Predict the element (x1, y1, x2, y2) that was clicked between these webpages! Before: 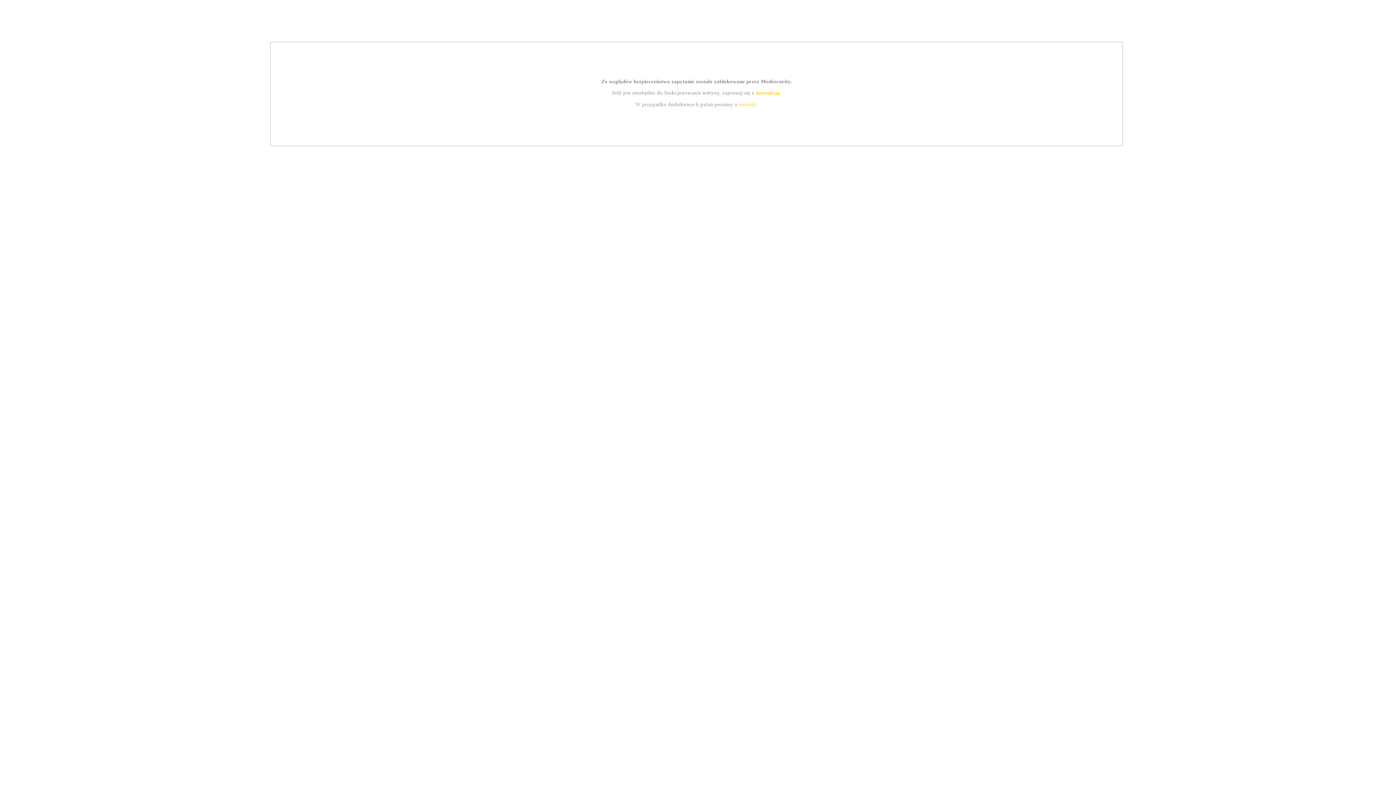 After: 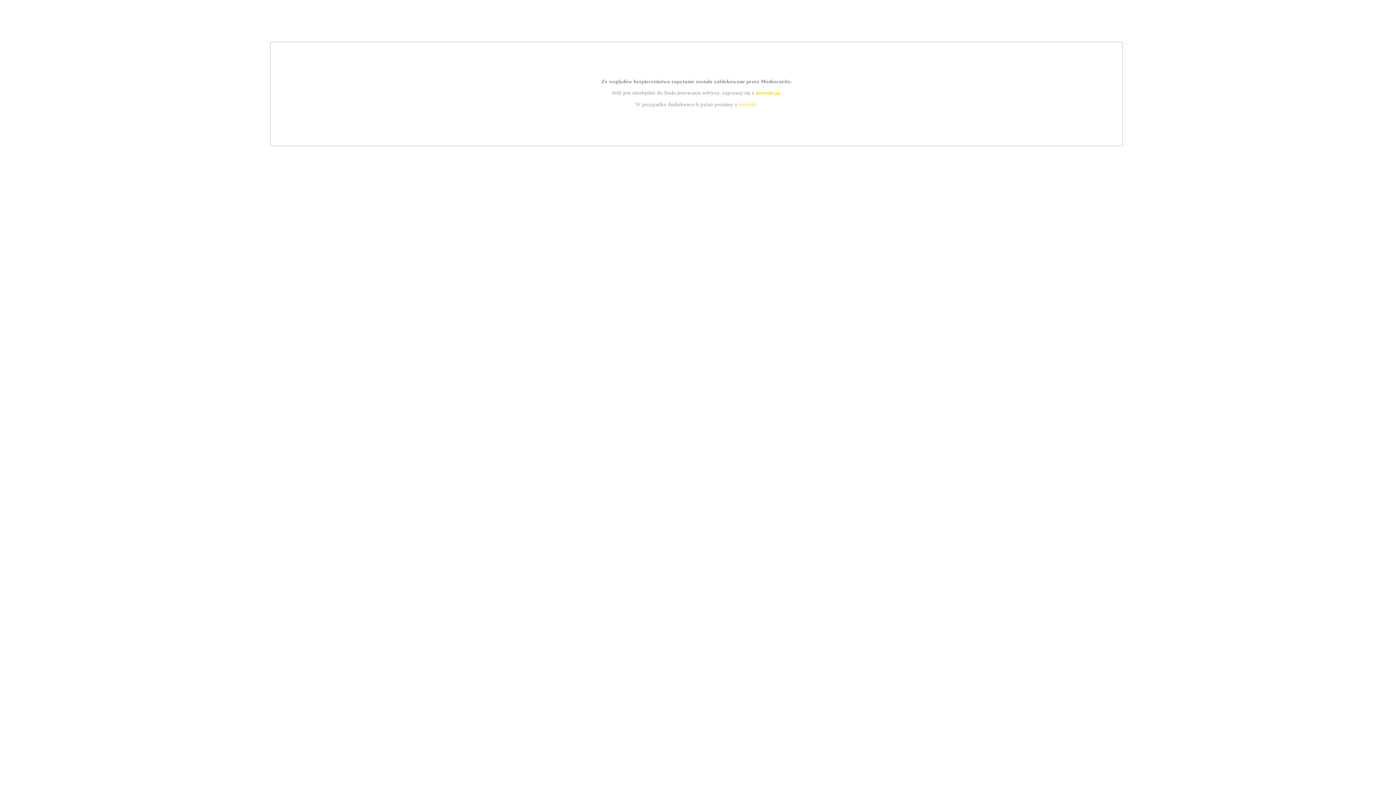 Action: bbox: (739, 101, 756, 107) label: kontakt